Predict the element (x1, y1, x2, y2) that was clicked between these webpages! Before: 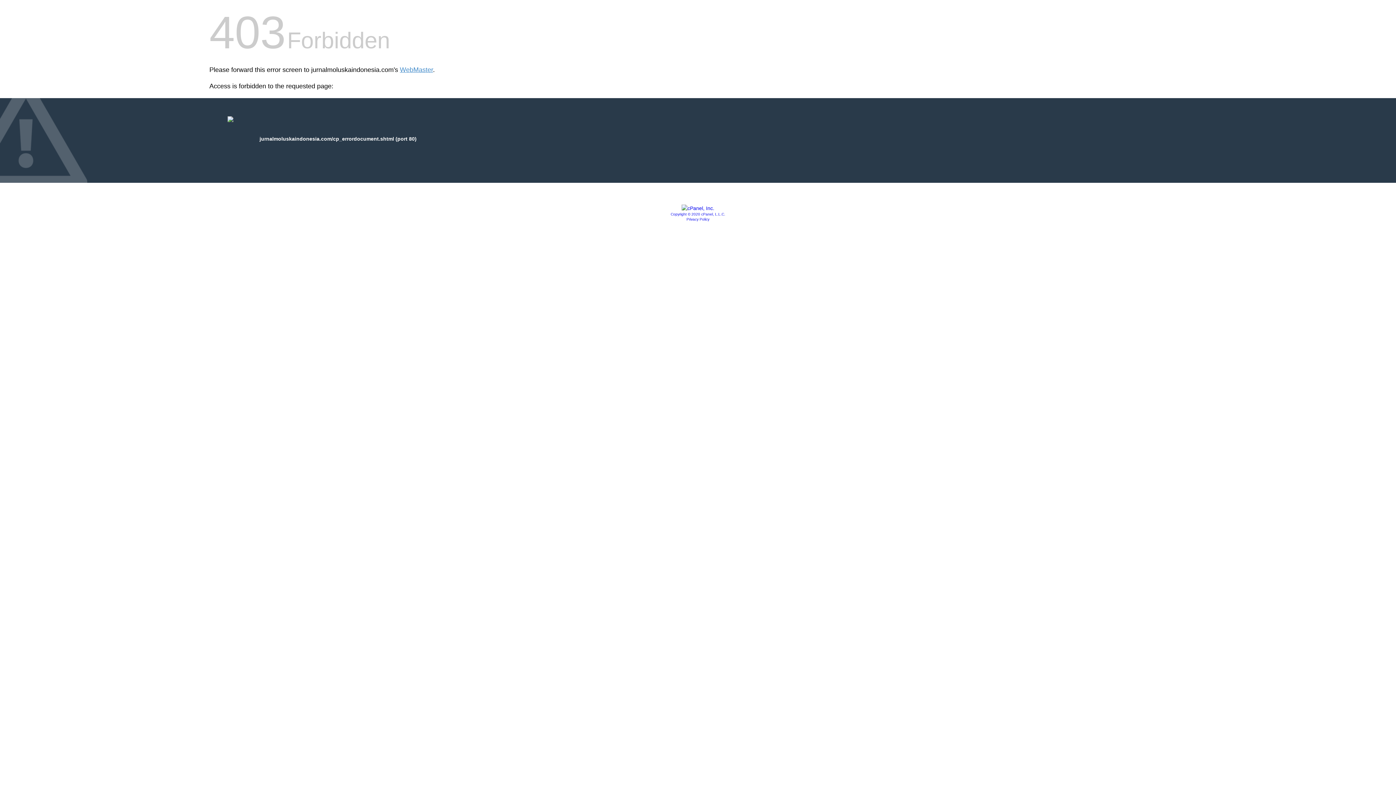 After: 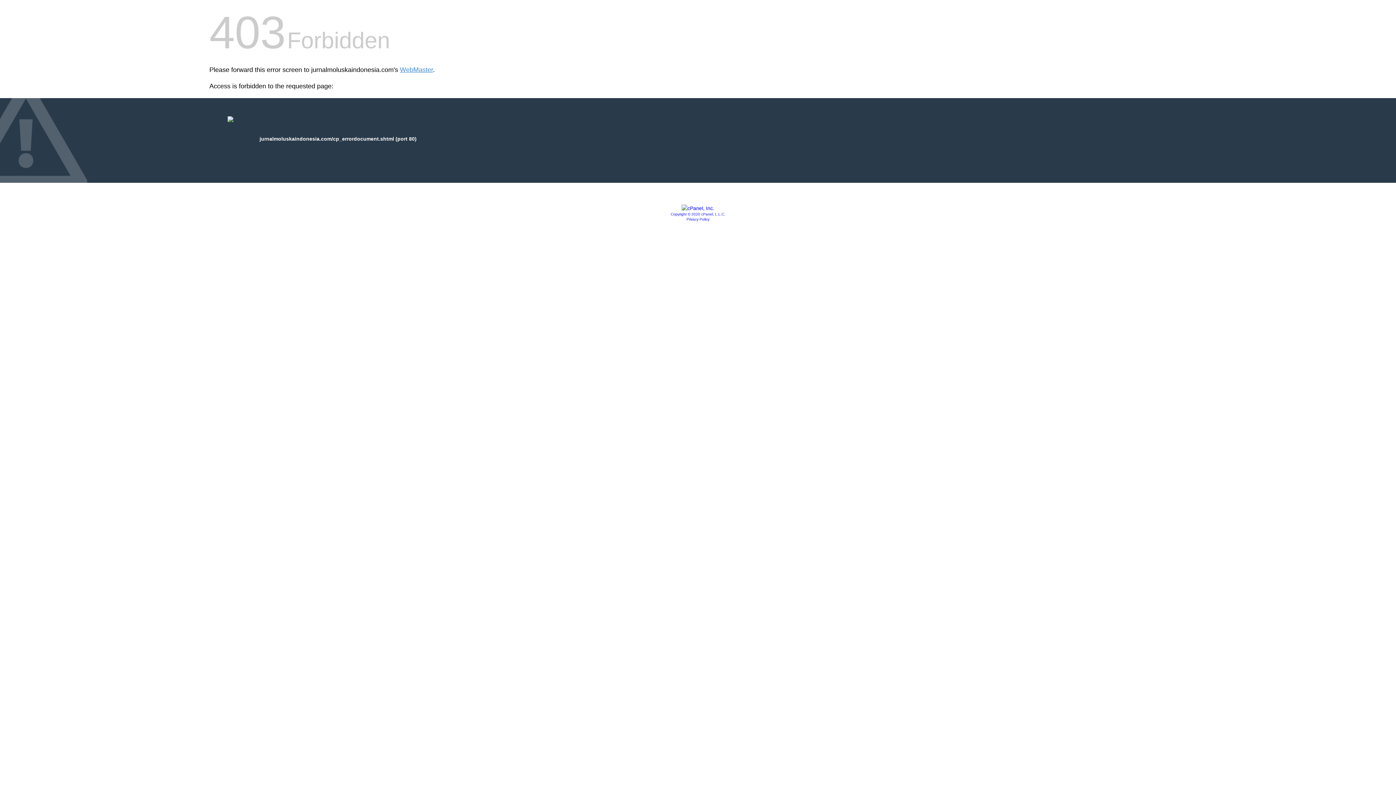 Action: bbox: (681, 205, 714, 211)